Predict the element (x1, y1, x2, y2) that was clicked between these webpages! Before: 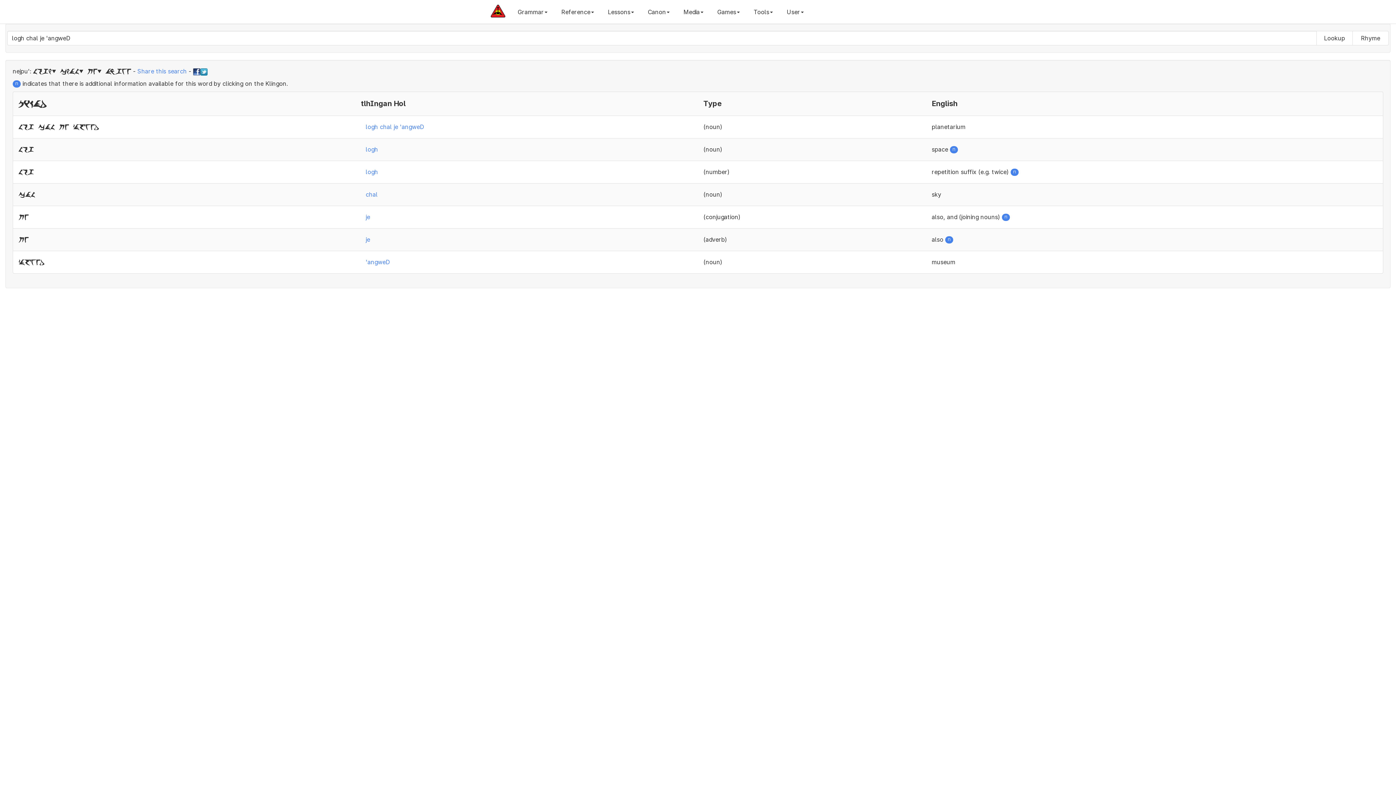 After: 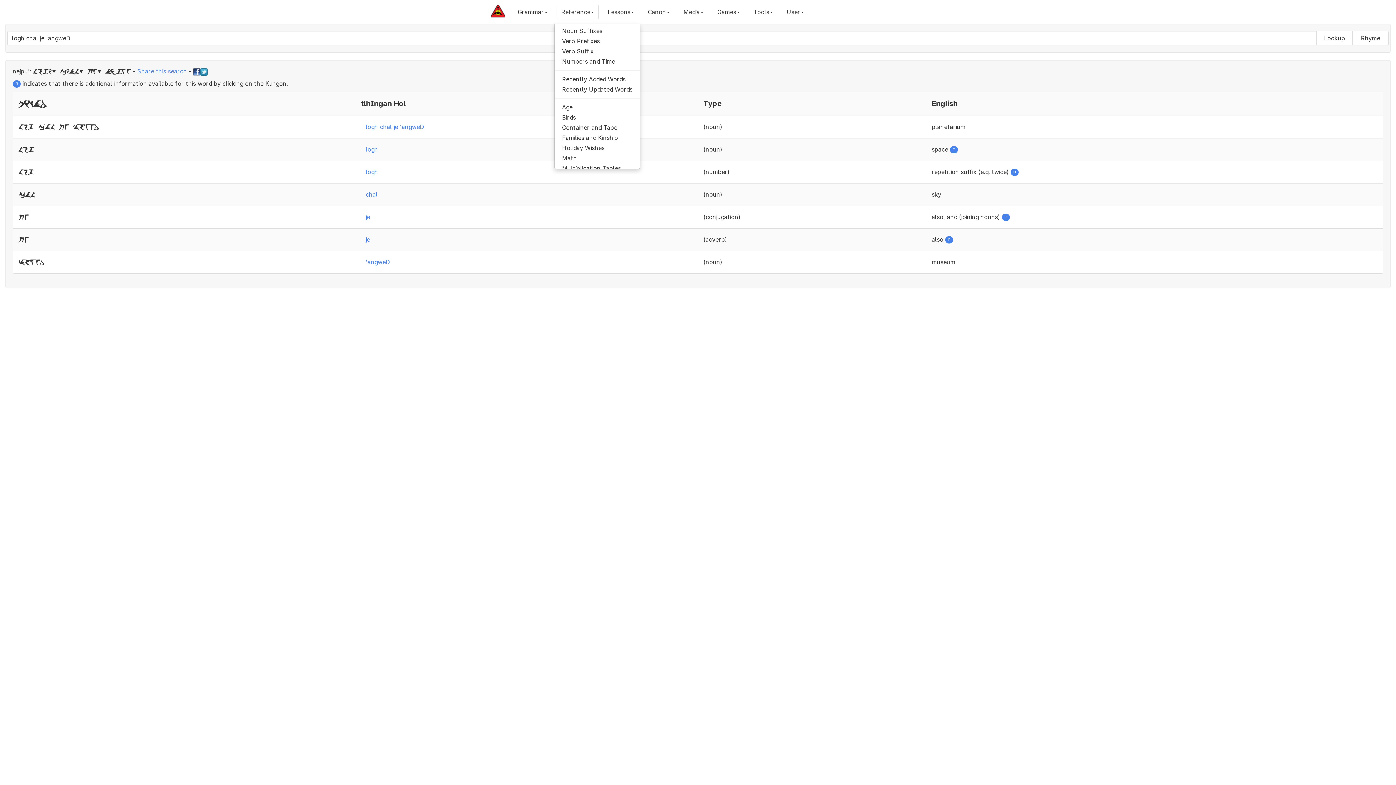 Action: bbox: (556, 4, 598, 19) label: Reference